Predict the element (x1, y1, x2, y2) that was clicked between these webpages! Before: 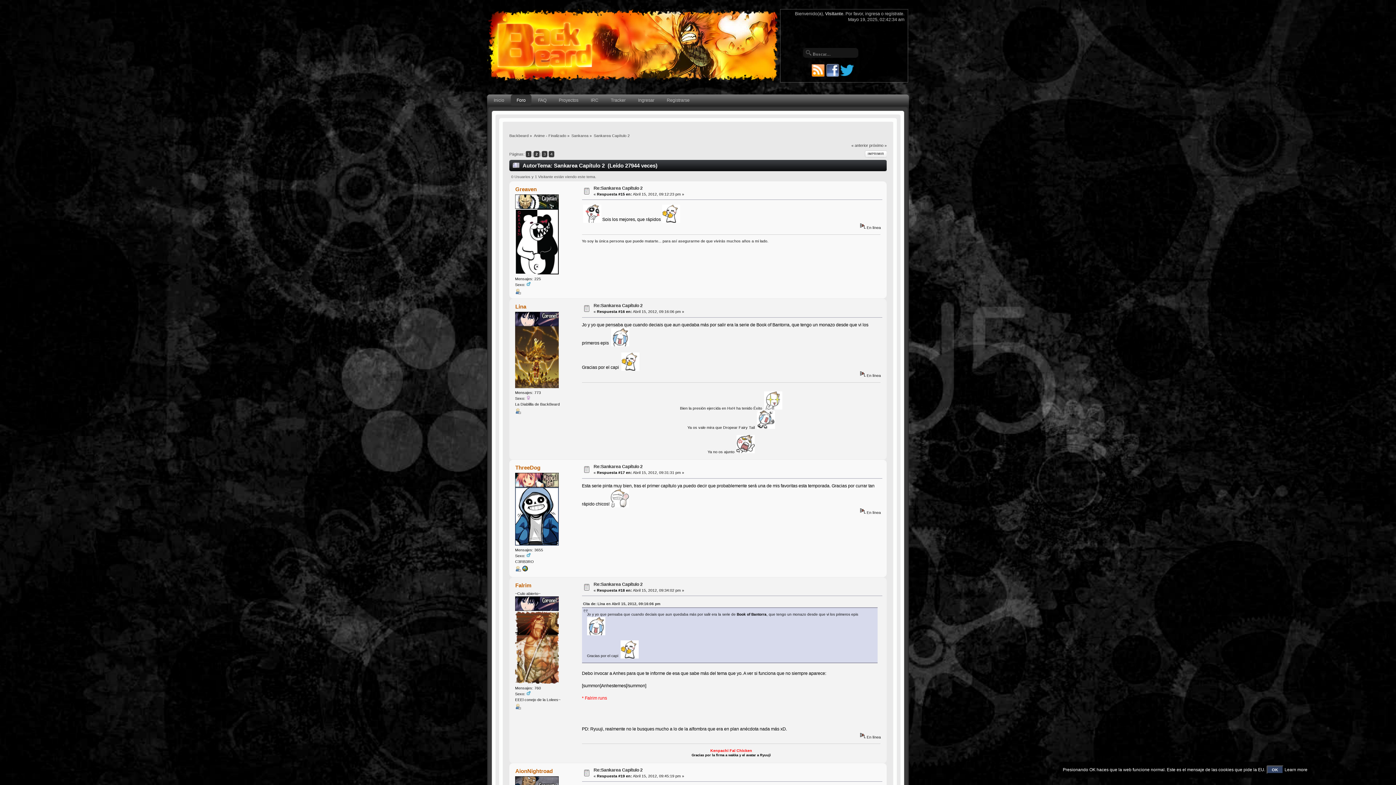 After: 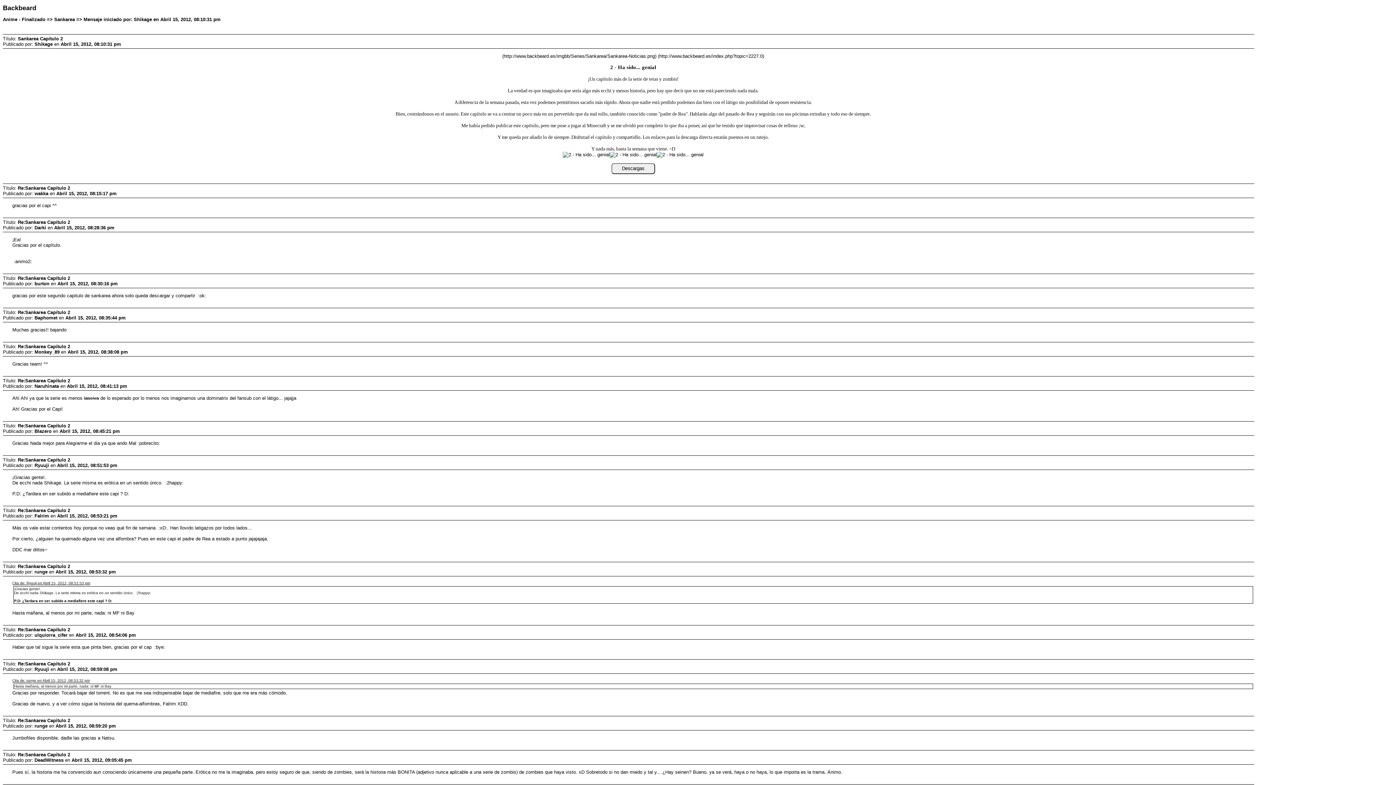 Action: label: IMPRIMIR bbox: (865, 150, 884, 158)